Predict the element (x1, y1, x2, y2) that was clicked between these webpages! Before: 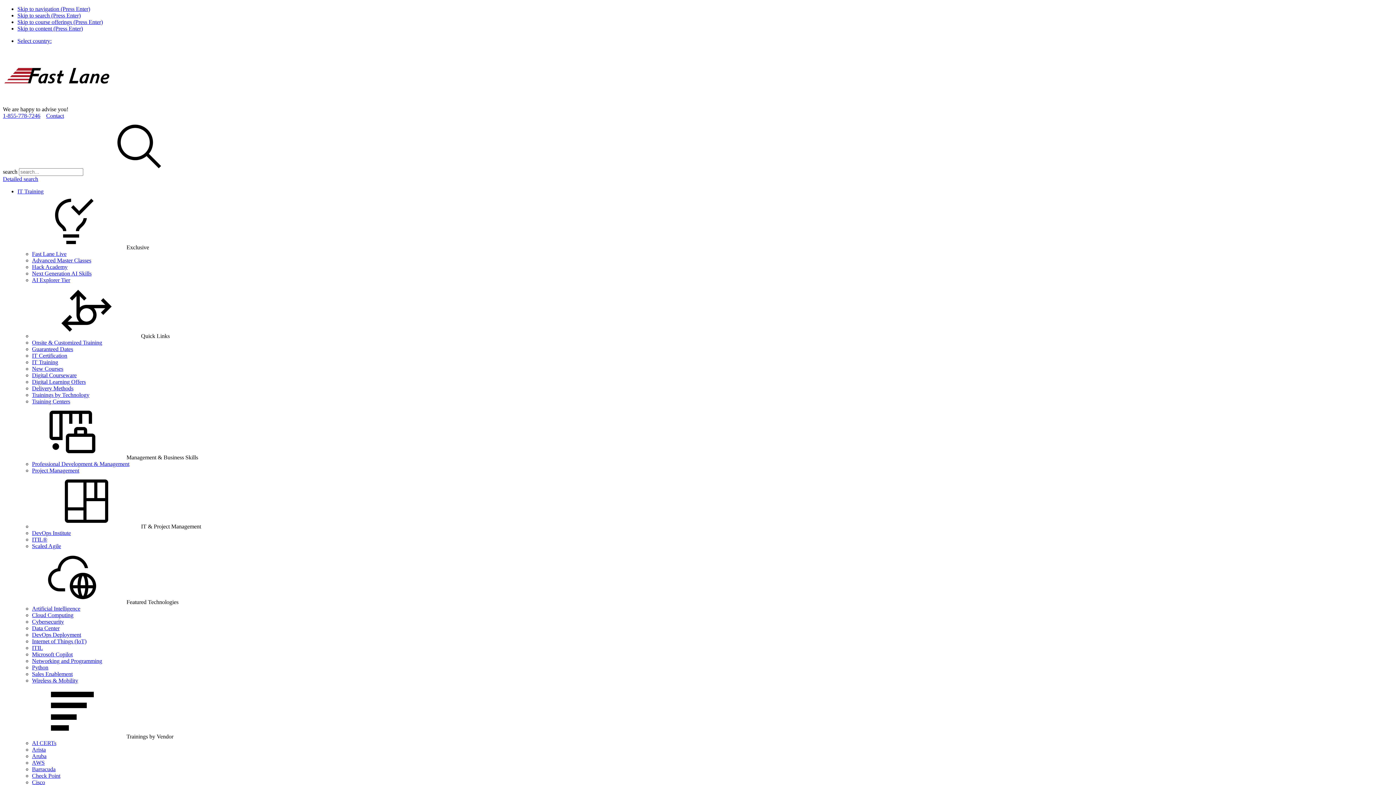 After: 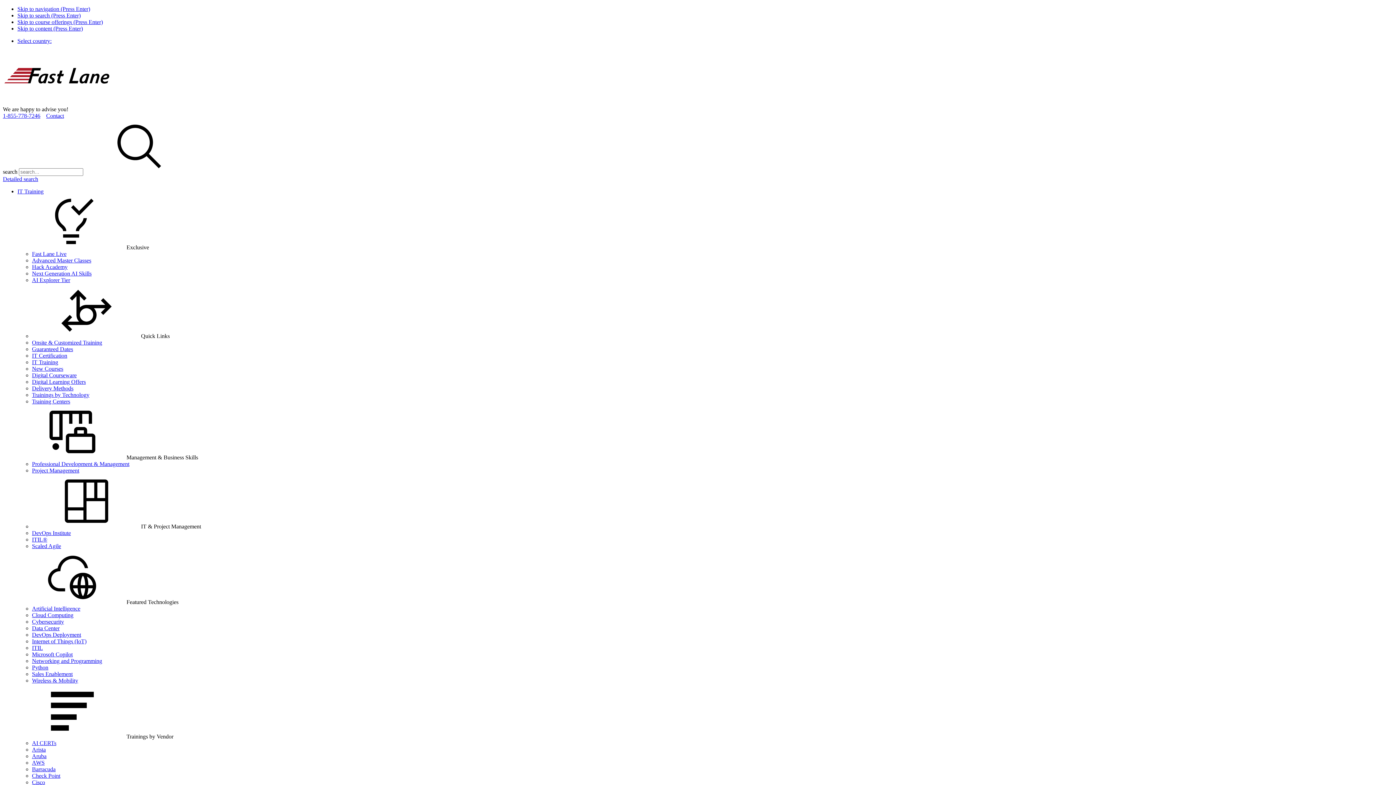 Action: bbox: (32, 740, 56, 746) label: AI CERTs